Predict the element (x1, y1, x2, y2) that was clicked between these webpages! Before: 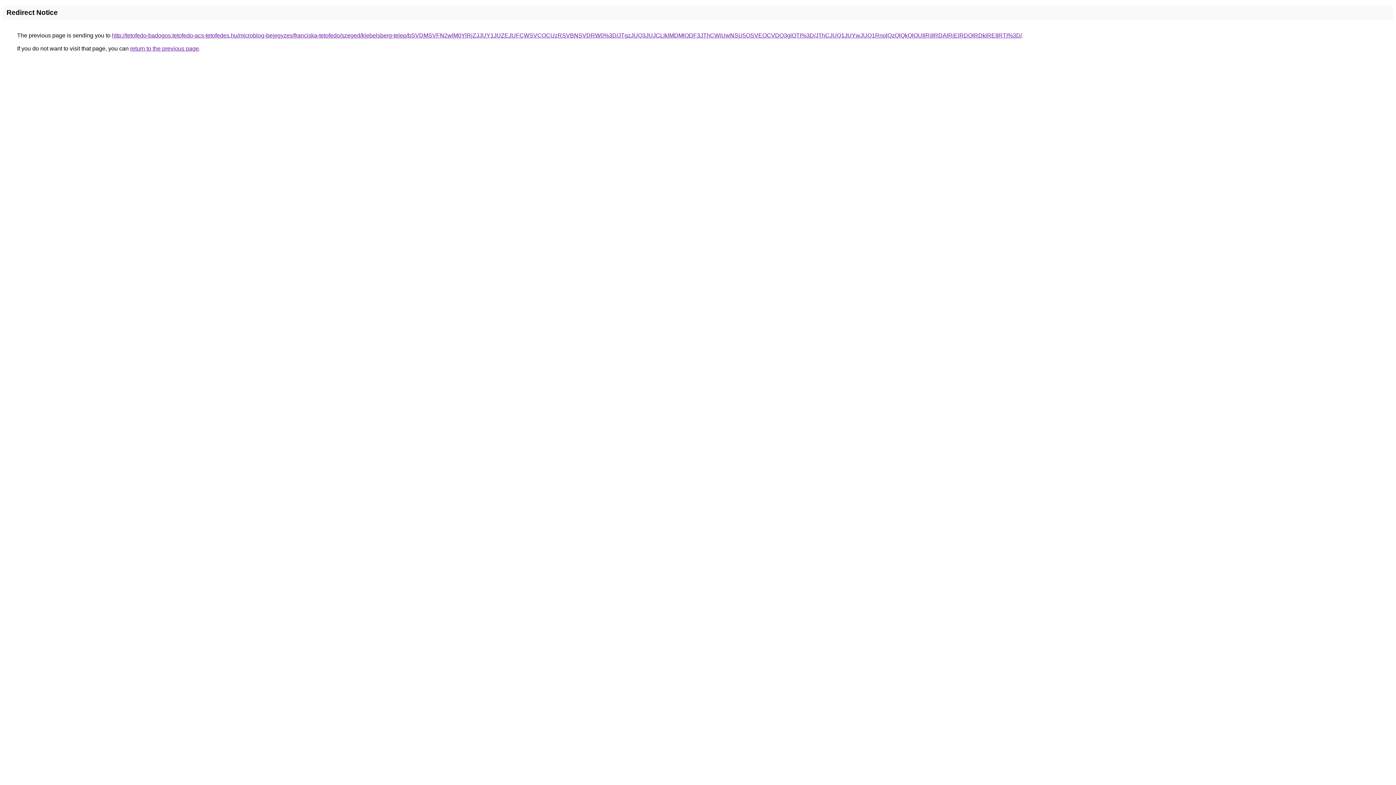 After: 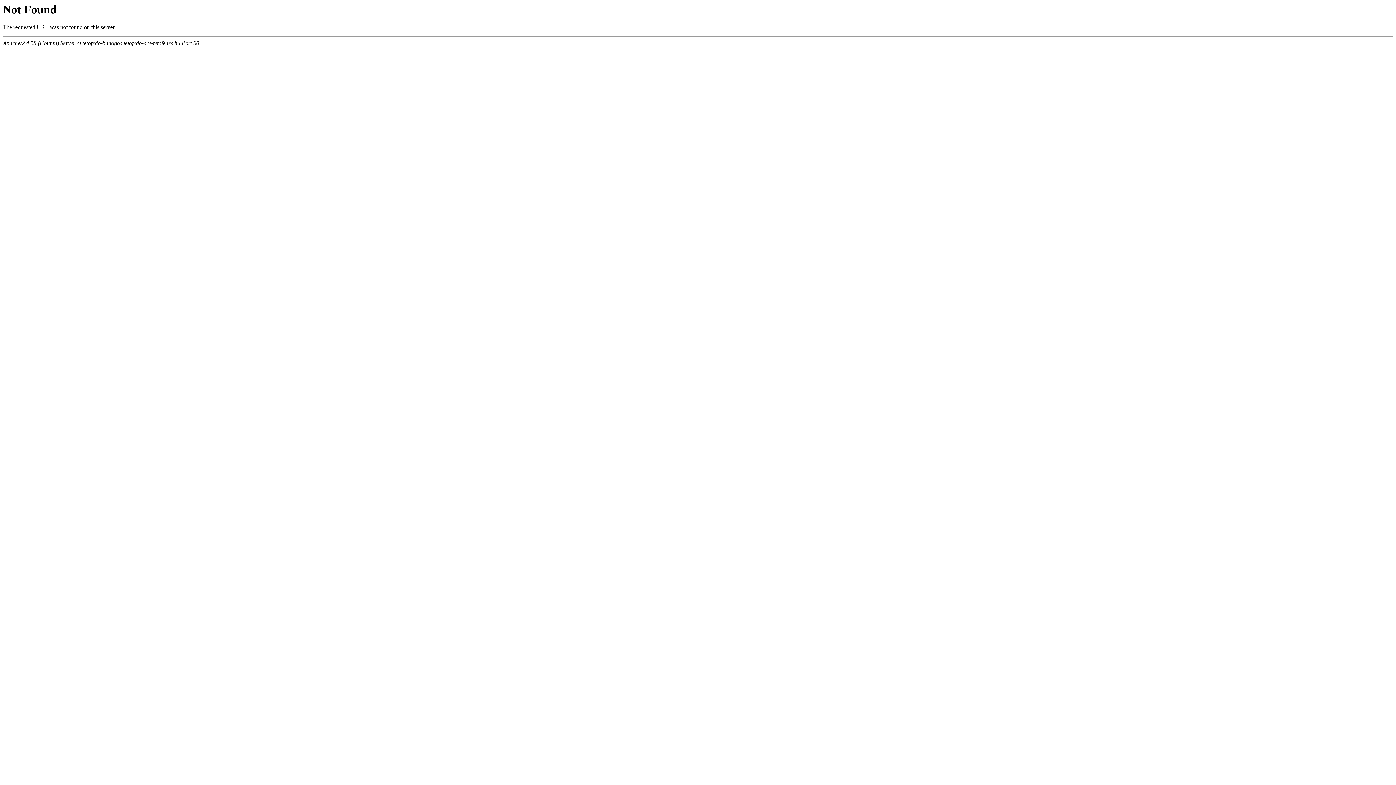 Action: label: http://tetofedo-badogos.tetofedo-acs-tetofedes.hu/microblog-bejegyzes/franciska-tetofedo/szeged/klebelsberg-telep/bSVDMSVFN2wlM0YlRjZJJUY1JUZEJUFCWSVCOCUzRSVBNSVDRW0%3D/JTgzJUQ3JUJCLlklMDMlODF3JThCWiUwNSU5OSVEOCVDQ3glOTI%3D/JThCJUQ1JUYwJUQ1RnolQzQlQkQlOUIlRjIlRDAlRjElRDQlRDklREIlRTI%3D/ bbox: (112, 32, 1022, 38)